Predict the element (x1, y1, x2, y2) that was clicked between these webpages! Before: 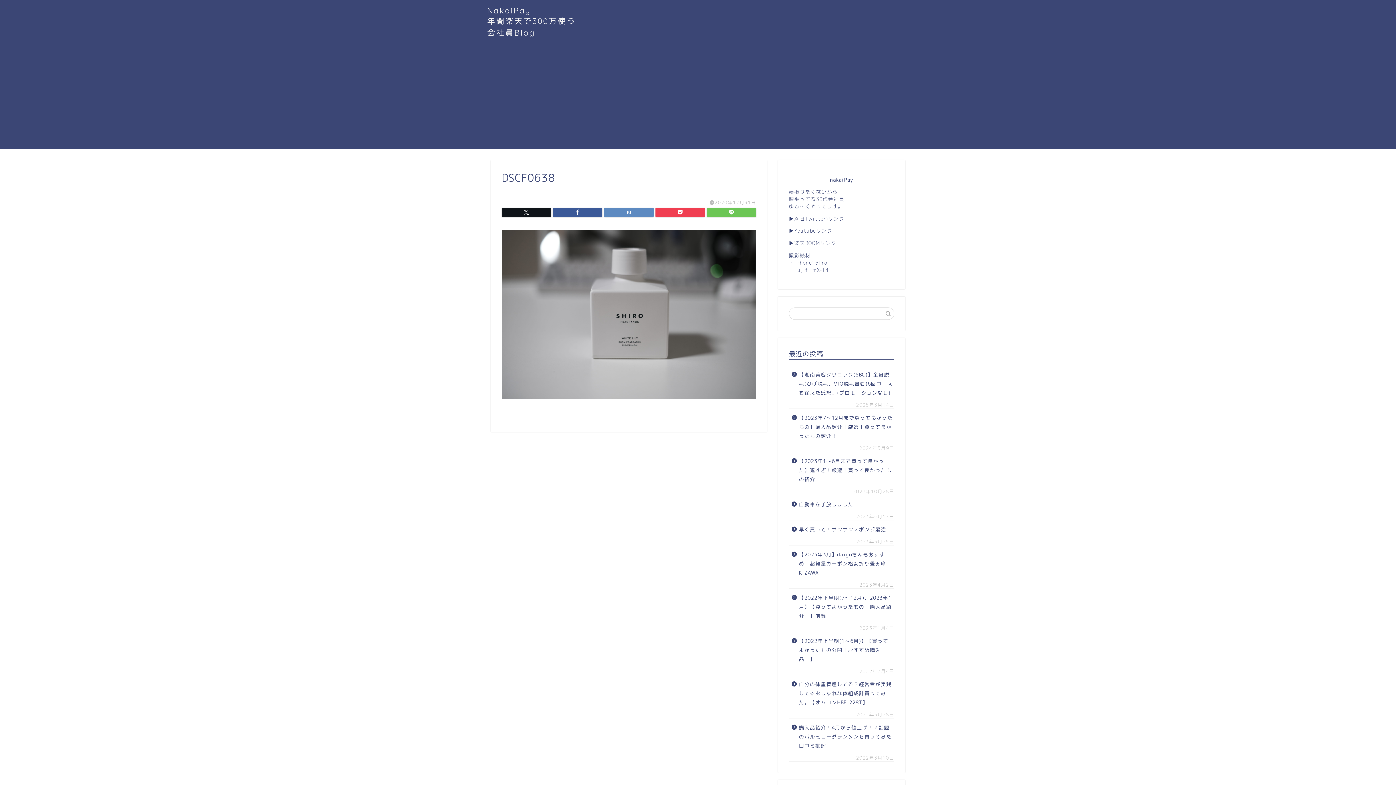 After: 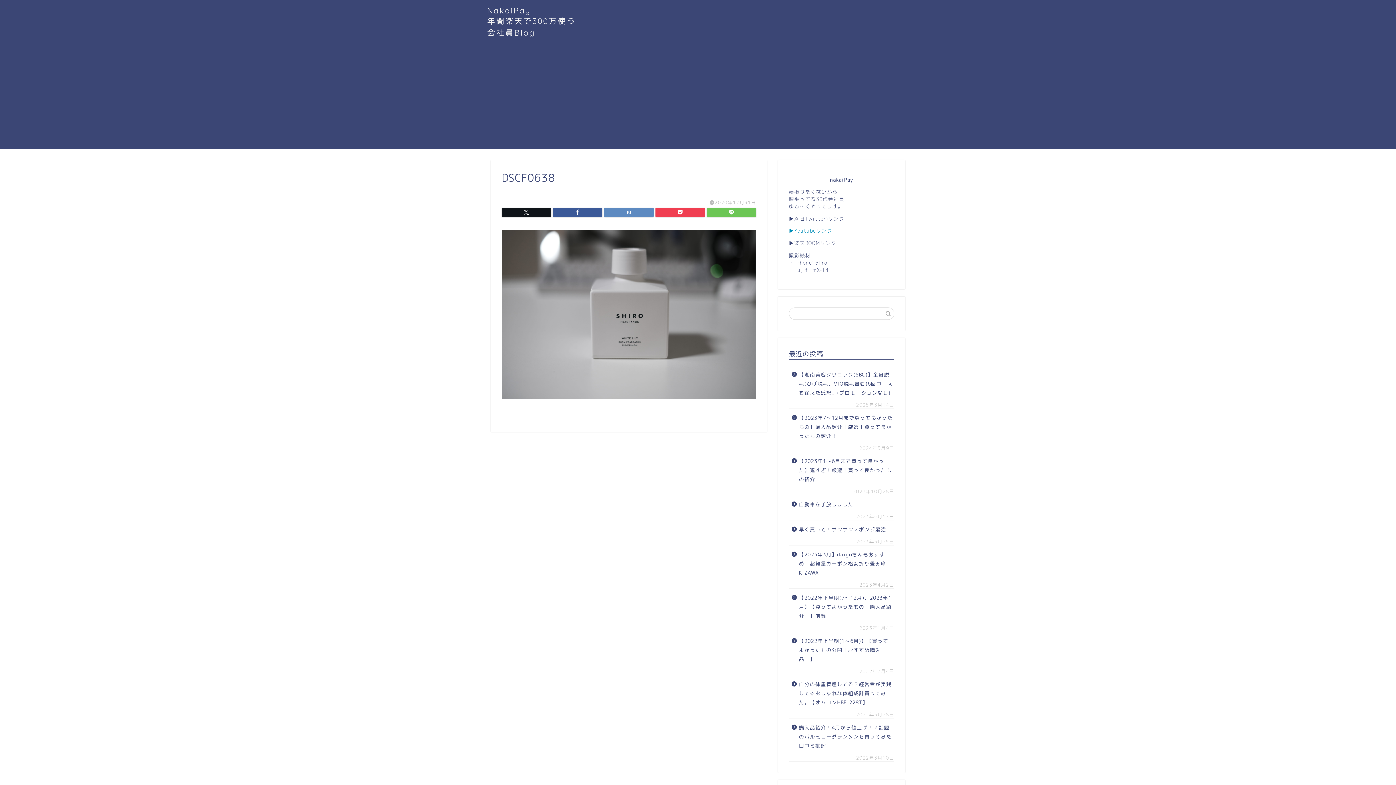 Action: bbox: (789, 227, 832, 234) label: ▶Youtubeリンク